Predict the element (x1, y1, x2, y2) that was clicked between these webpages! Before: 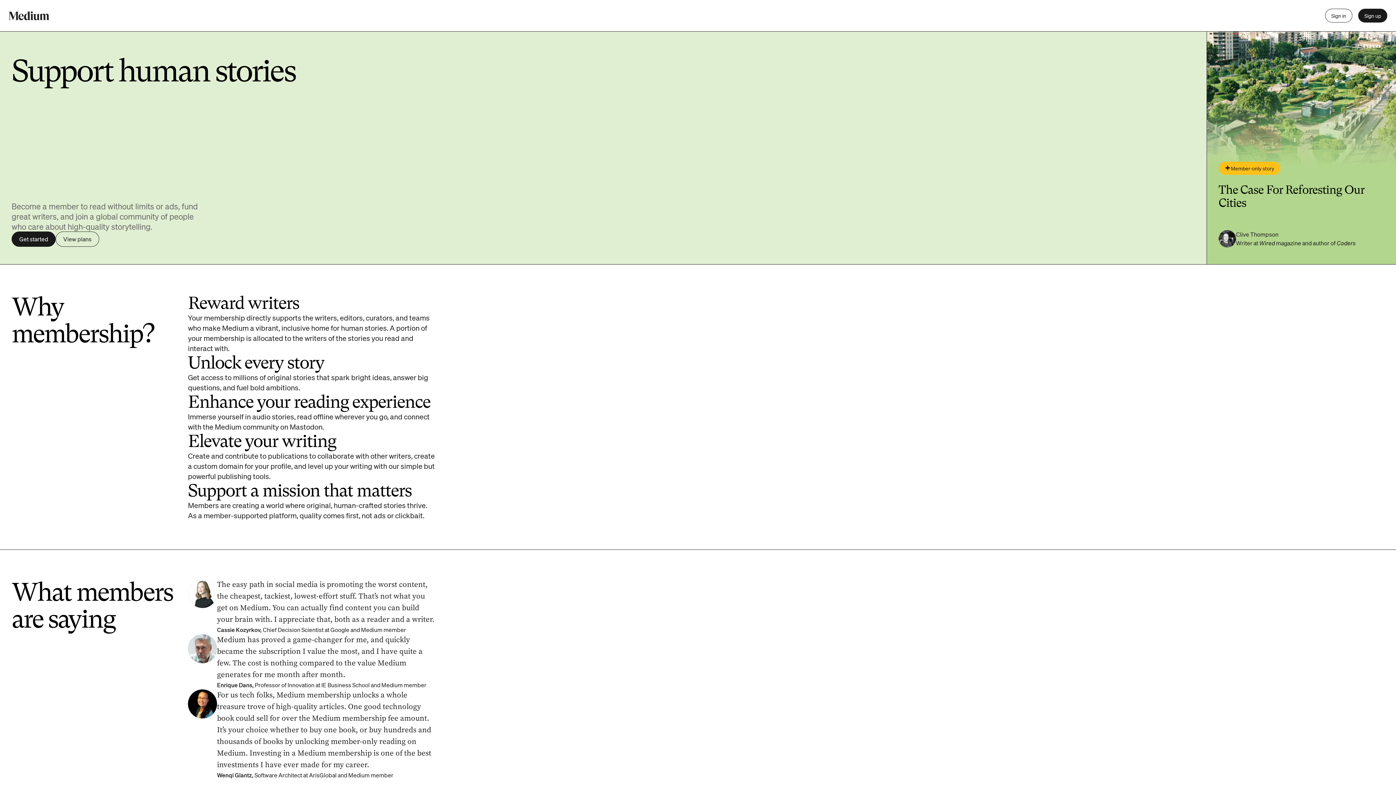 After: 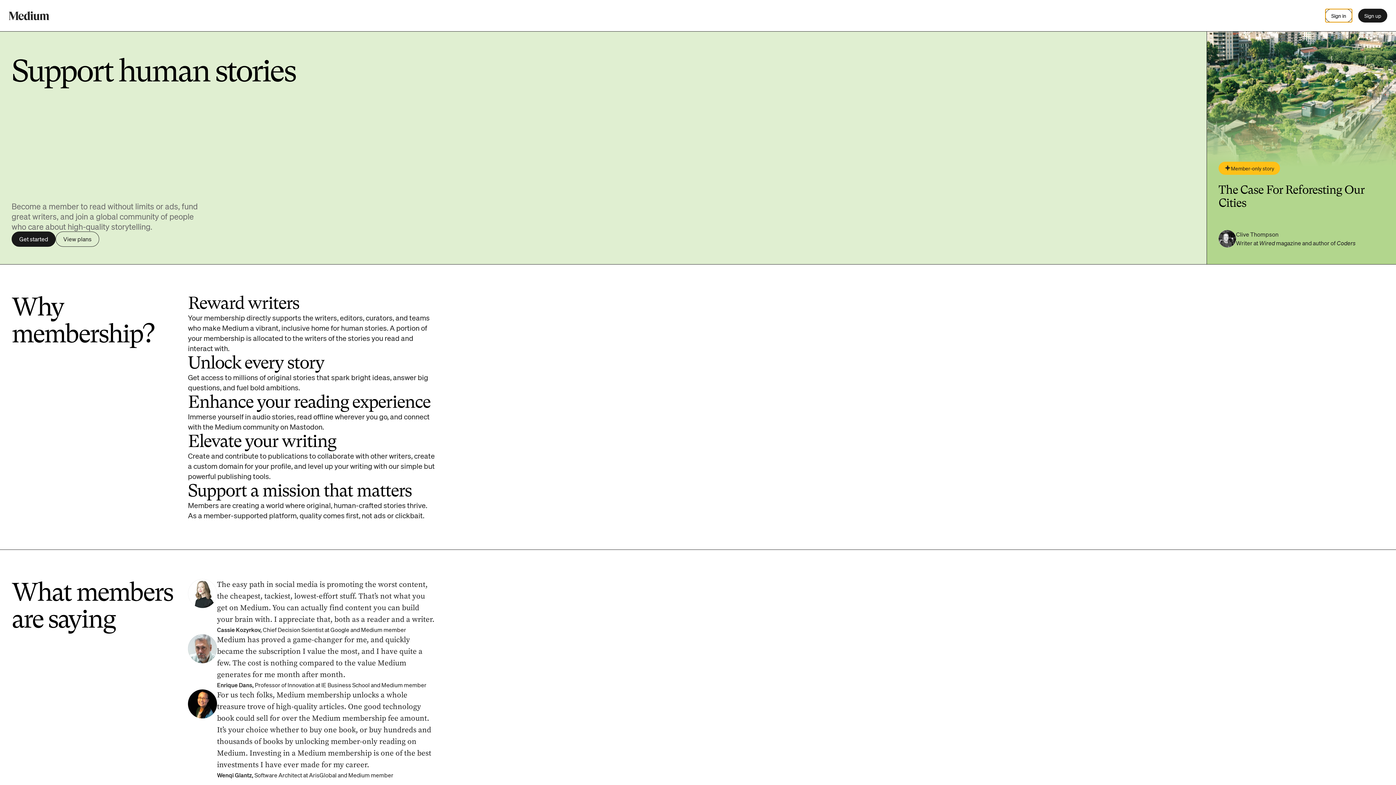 Action: bbox: (1325, 8, 1352, 22) label: Sign in